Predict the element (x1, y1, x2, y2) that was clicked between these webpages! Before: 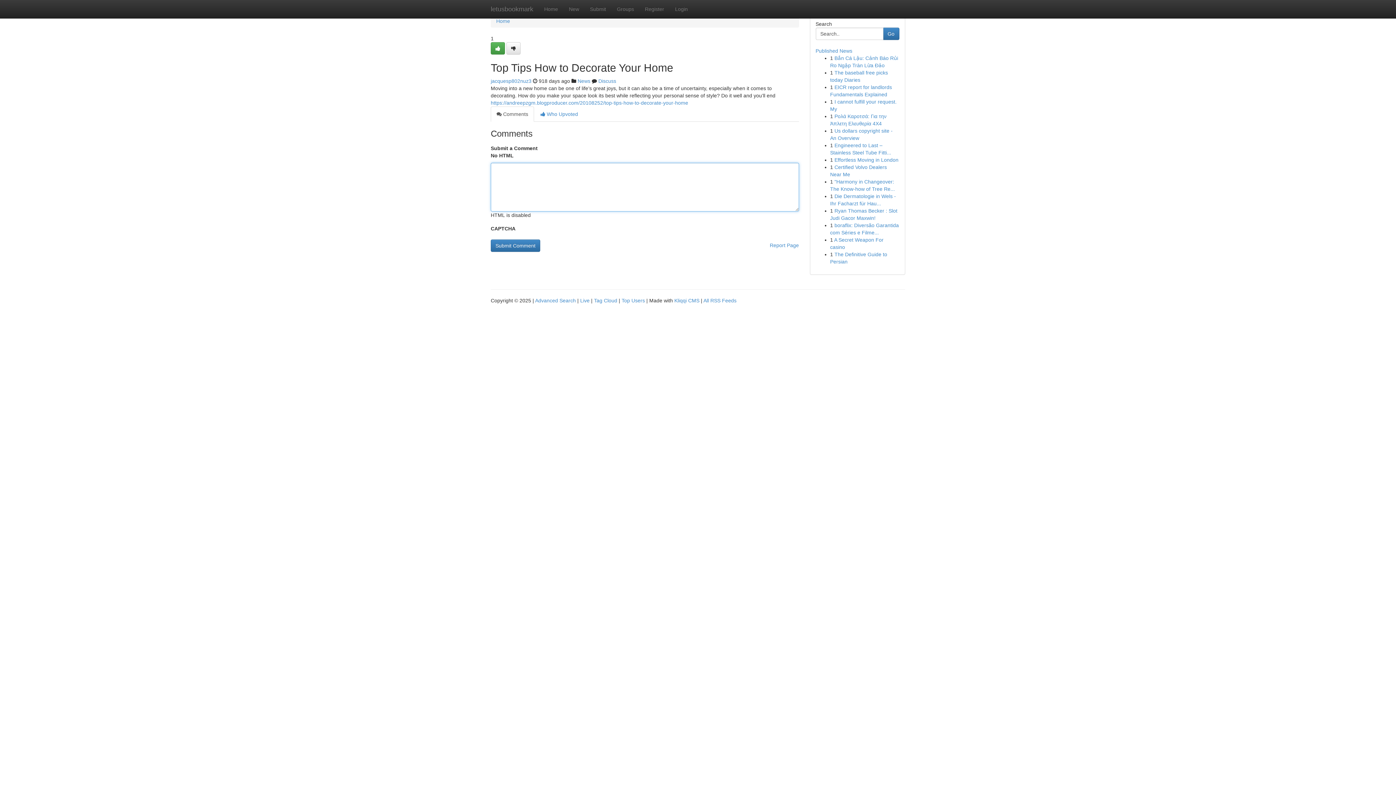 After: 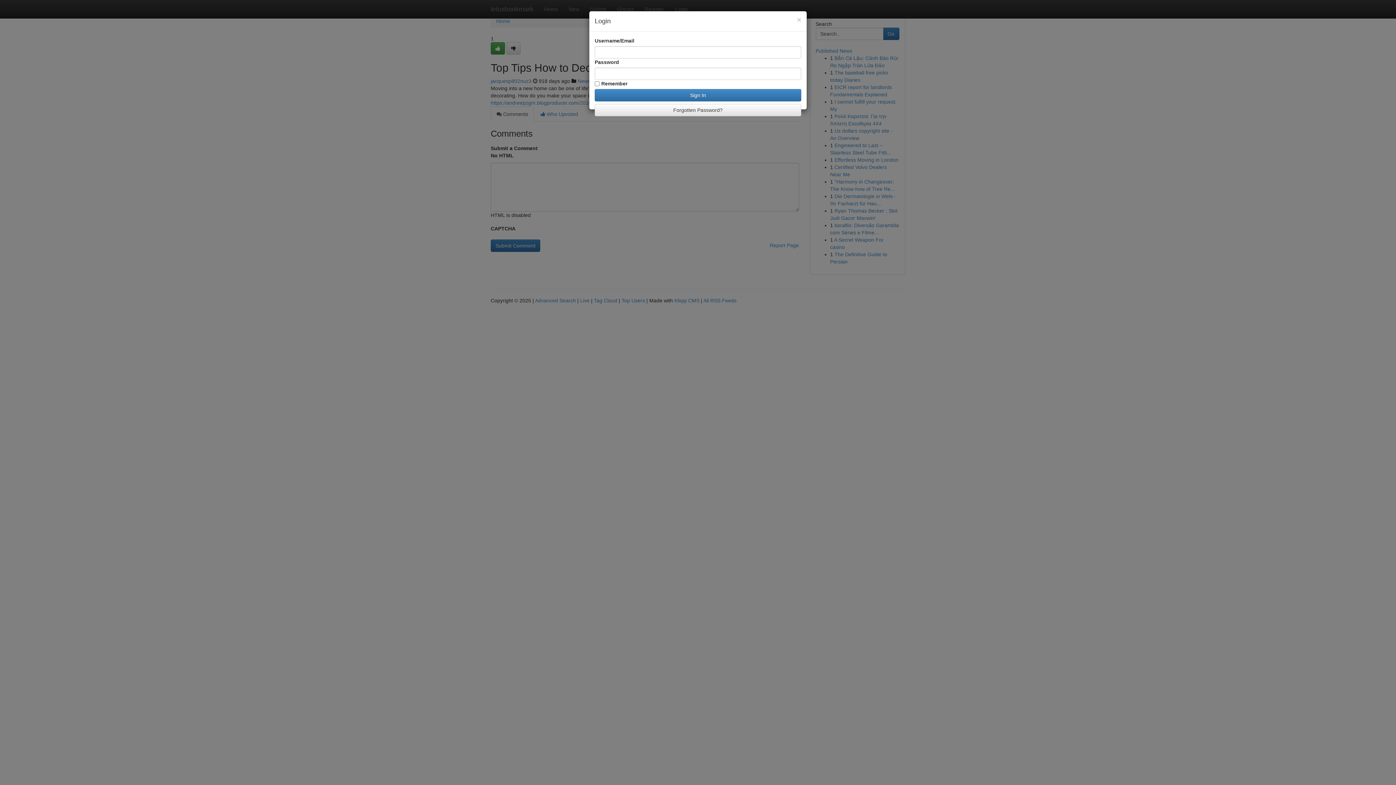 Action: bbox: (669, 0, 693, 18) label: Login